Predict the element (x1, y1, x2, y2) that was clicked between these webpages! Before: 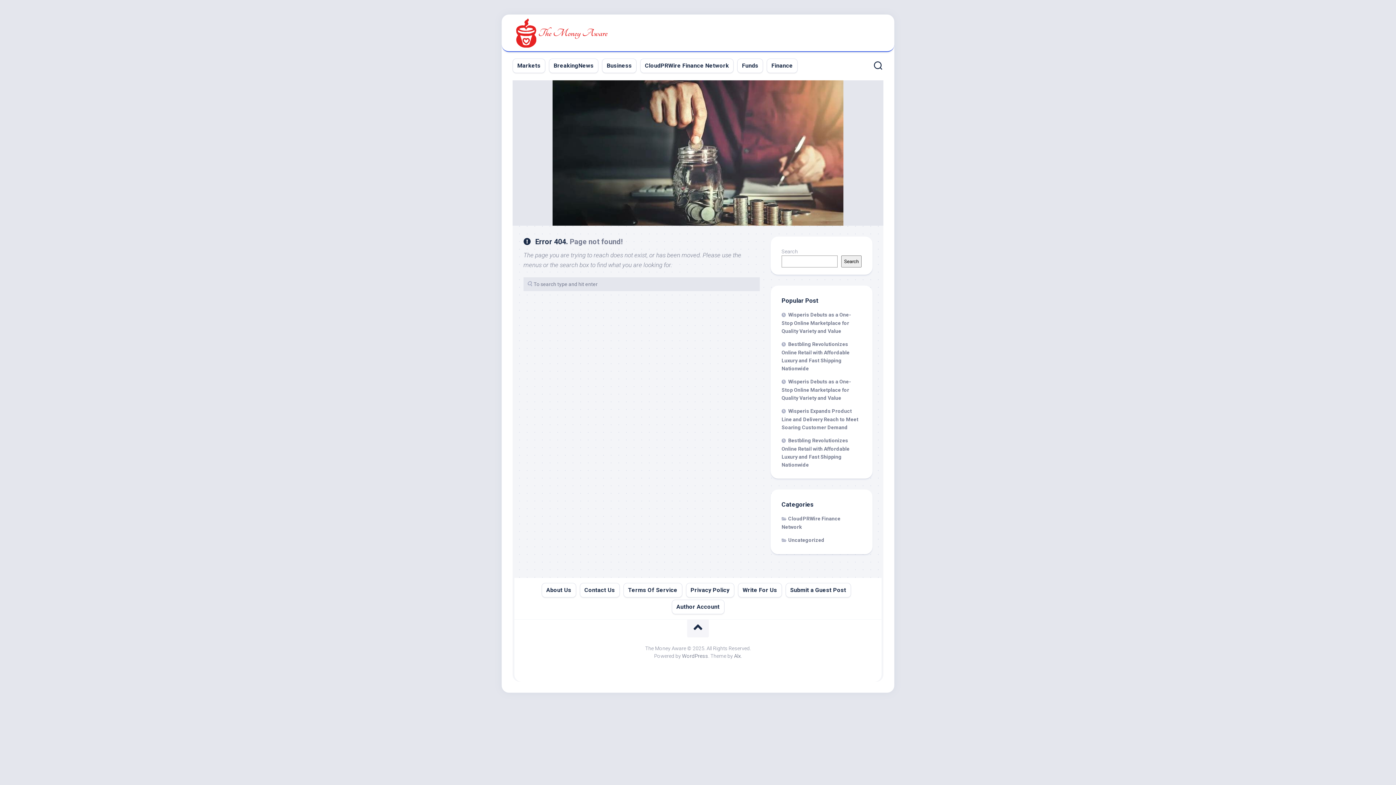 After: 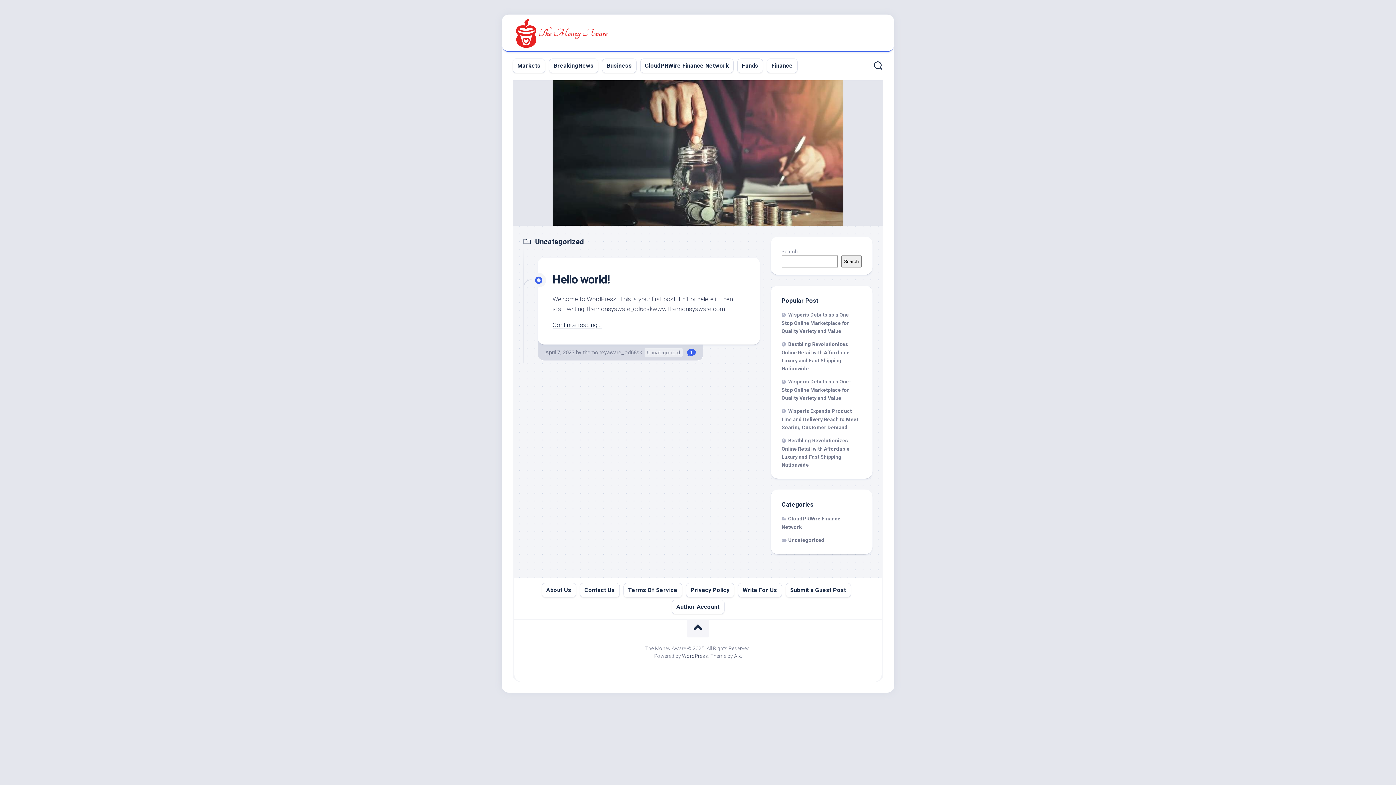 Action: bbox: (781, 537, 824, 543) label: Uncategorized